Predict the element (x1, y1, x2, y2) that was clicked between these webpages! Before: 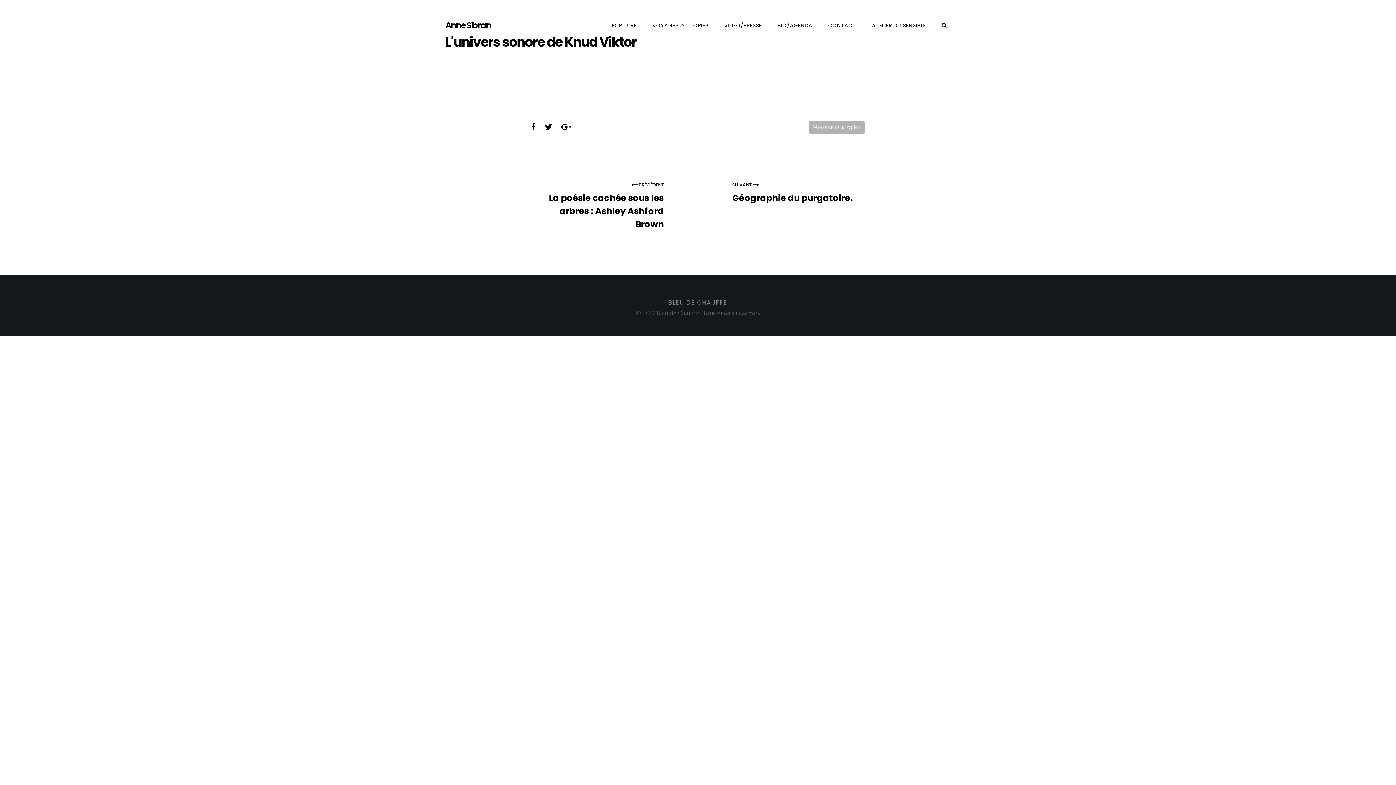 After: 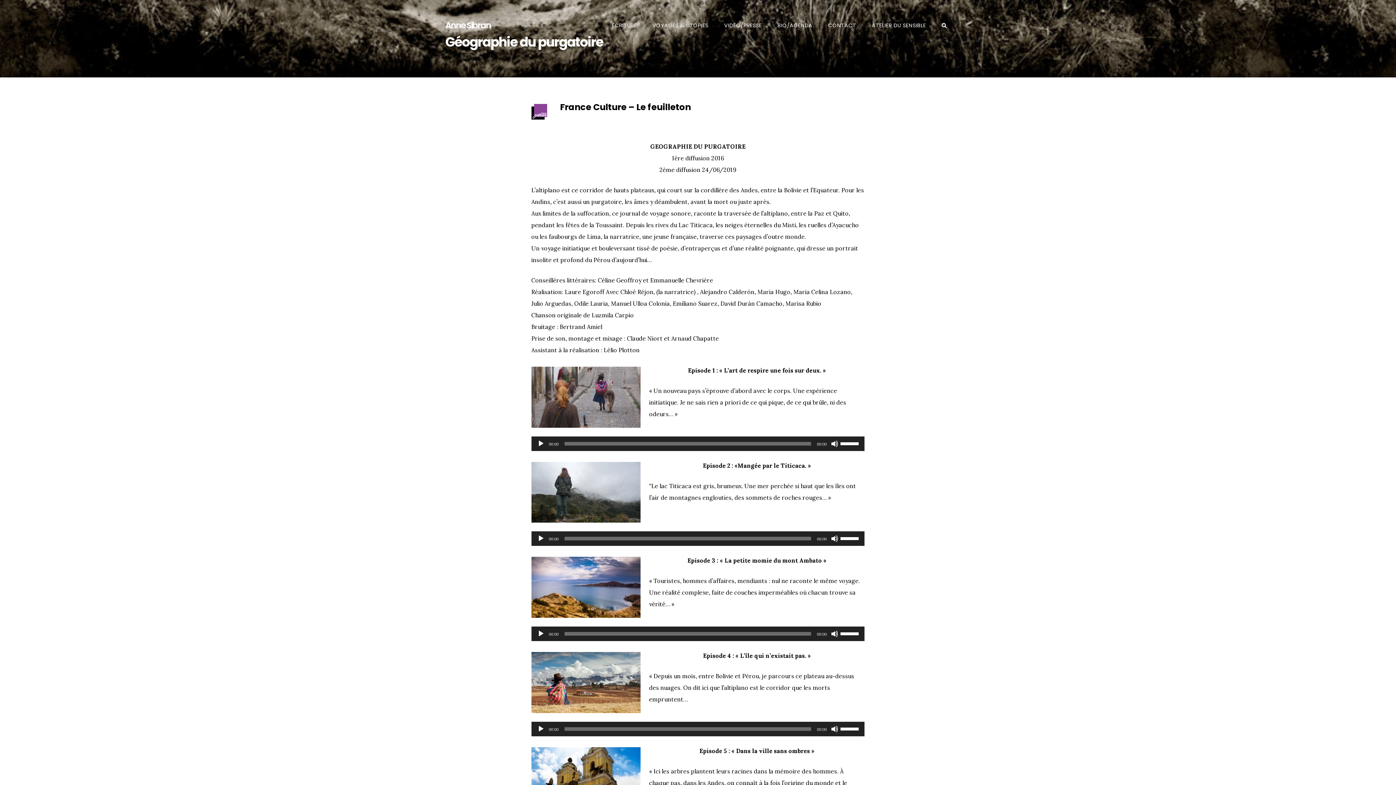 Action: bbox: (732, 192, 853, 204) label: Géographie du purgatoire.